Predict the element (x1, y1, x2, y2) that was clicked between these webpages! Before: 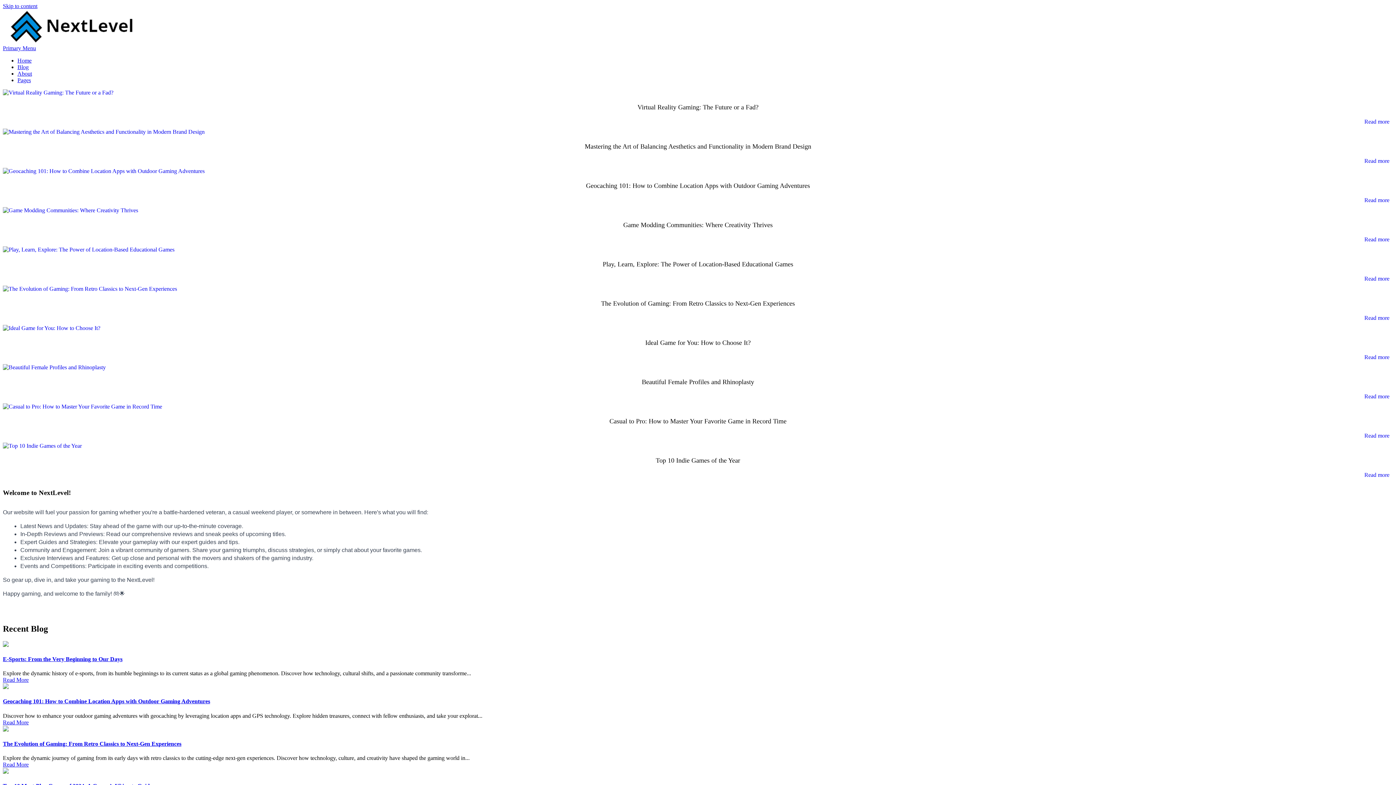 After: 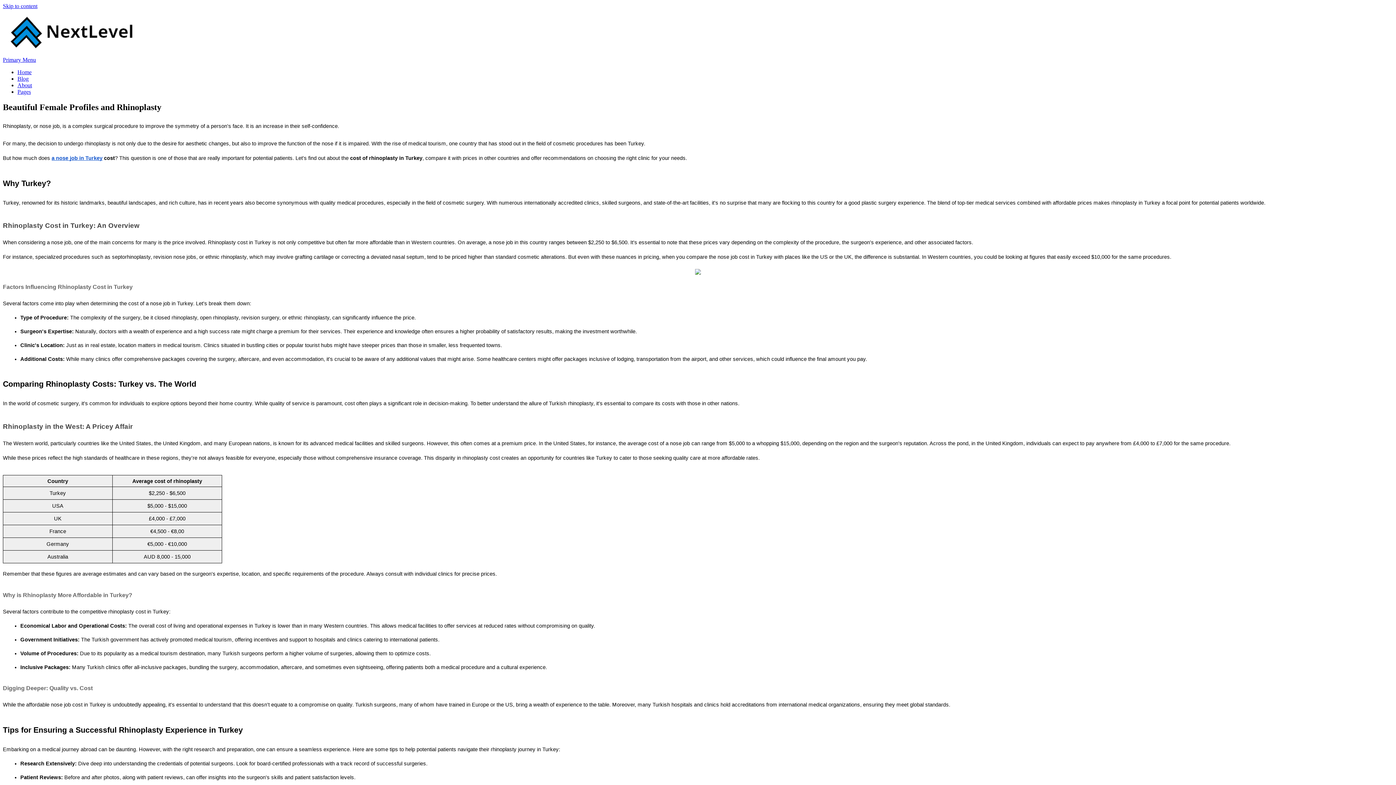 Action: label: Beautiful Female Profiles and Rhinoplasty

Read more bbox: (2, 364, 1393, 400)